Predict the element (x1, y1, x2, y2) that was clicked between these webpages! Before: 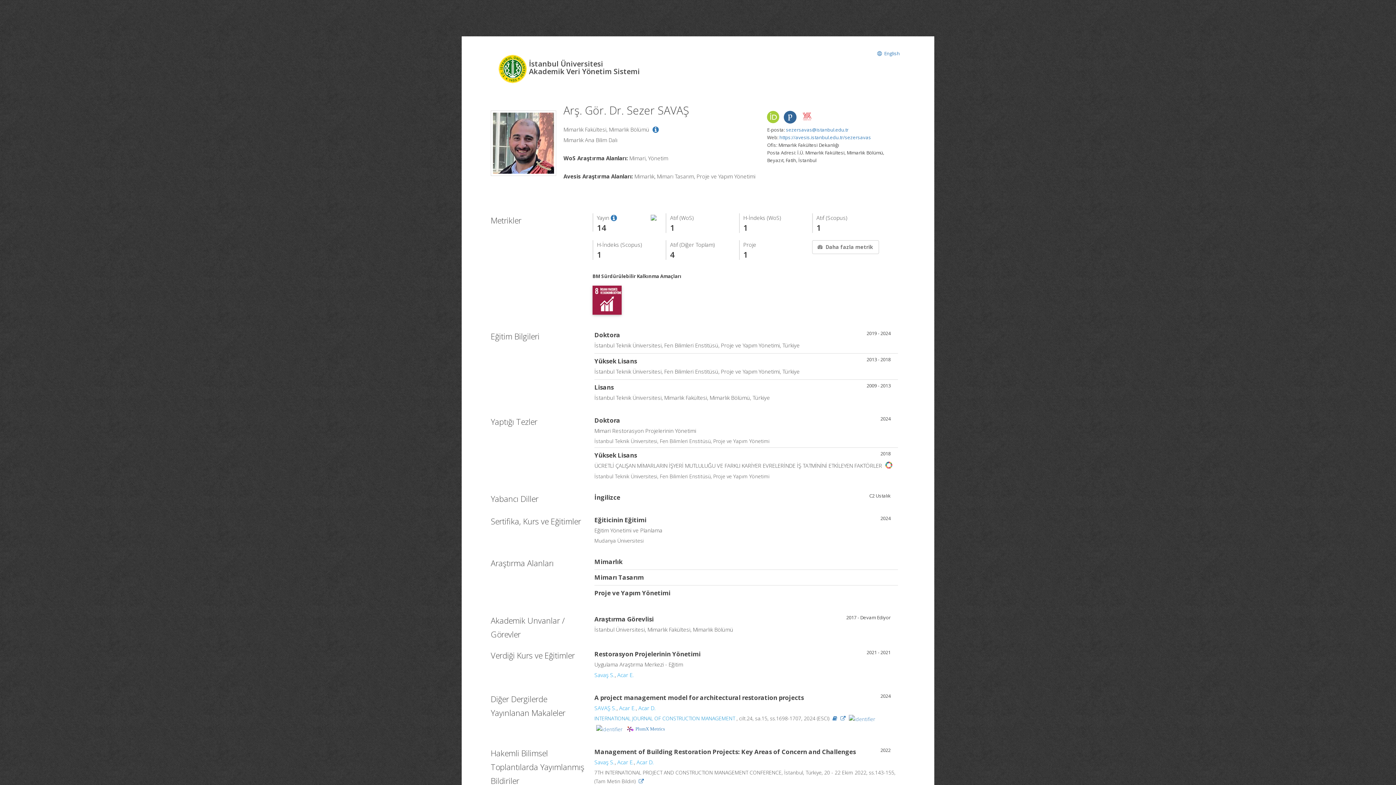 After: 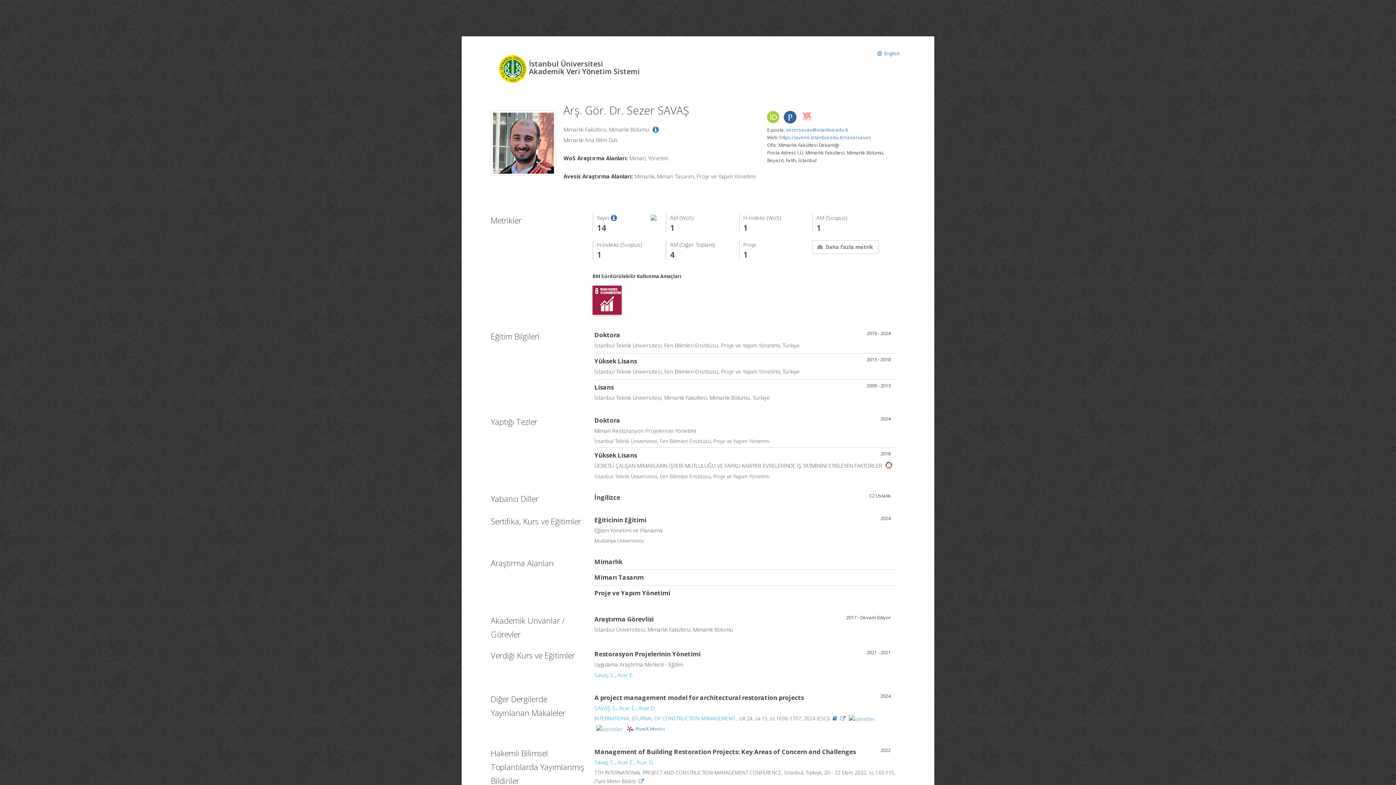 Action: bbox: (767, 110, 778, 124)